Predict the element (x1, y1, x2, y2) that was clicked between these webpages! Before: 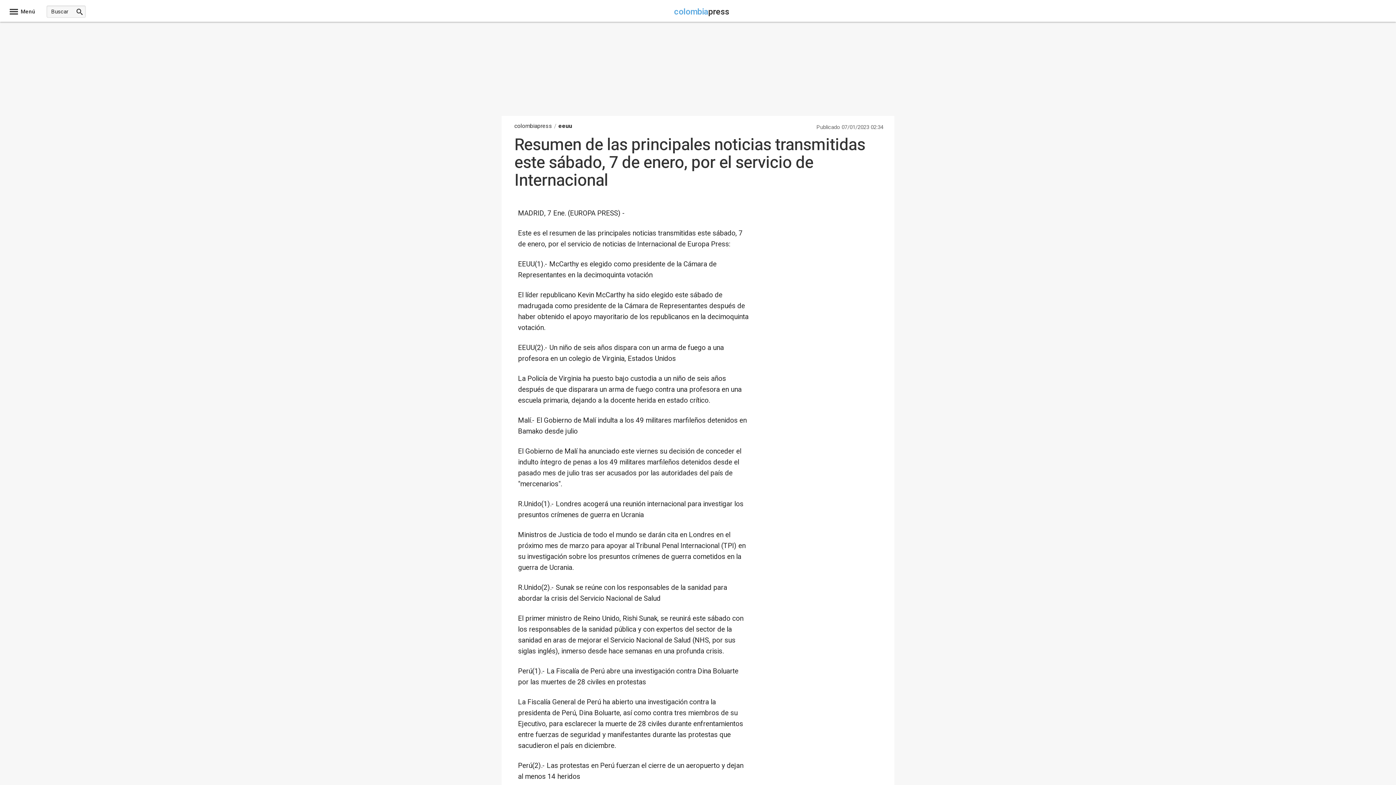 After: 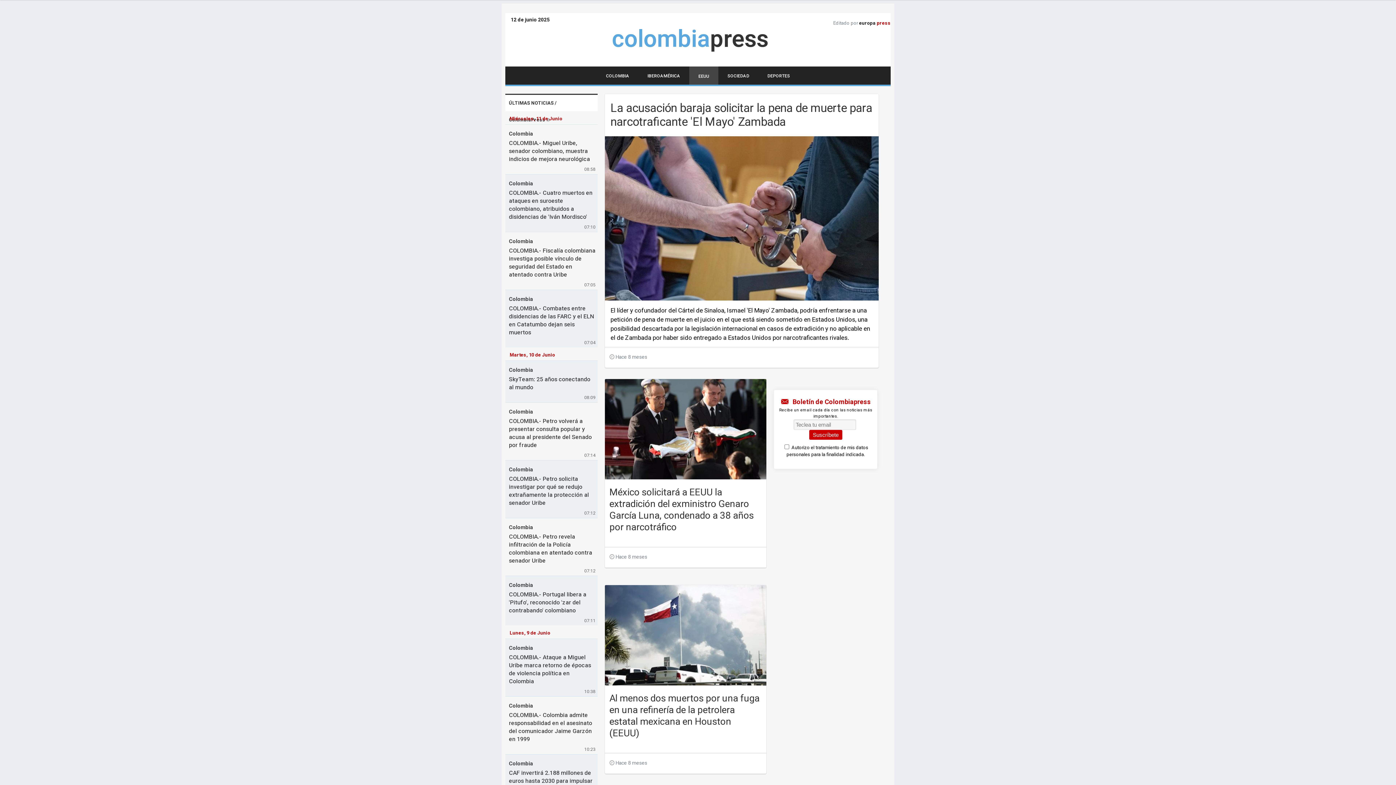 Action: bbox: (558, 121, 572, 130) label: eeuu